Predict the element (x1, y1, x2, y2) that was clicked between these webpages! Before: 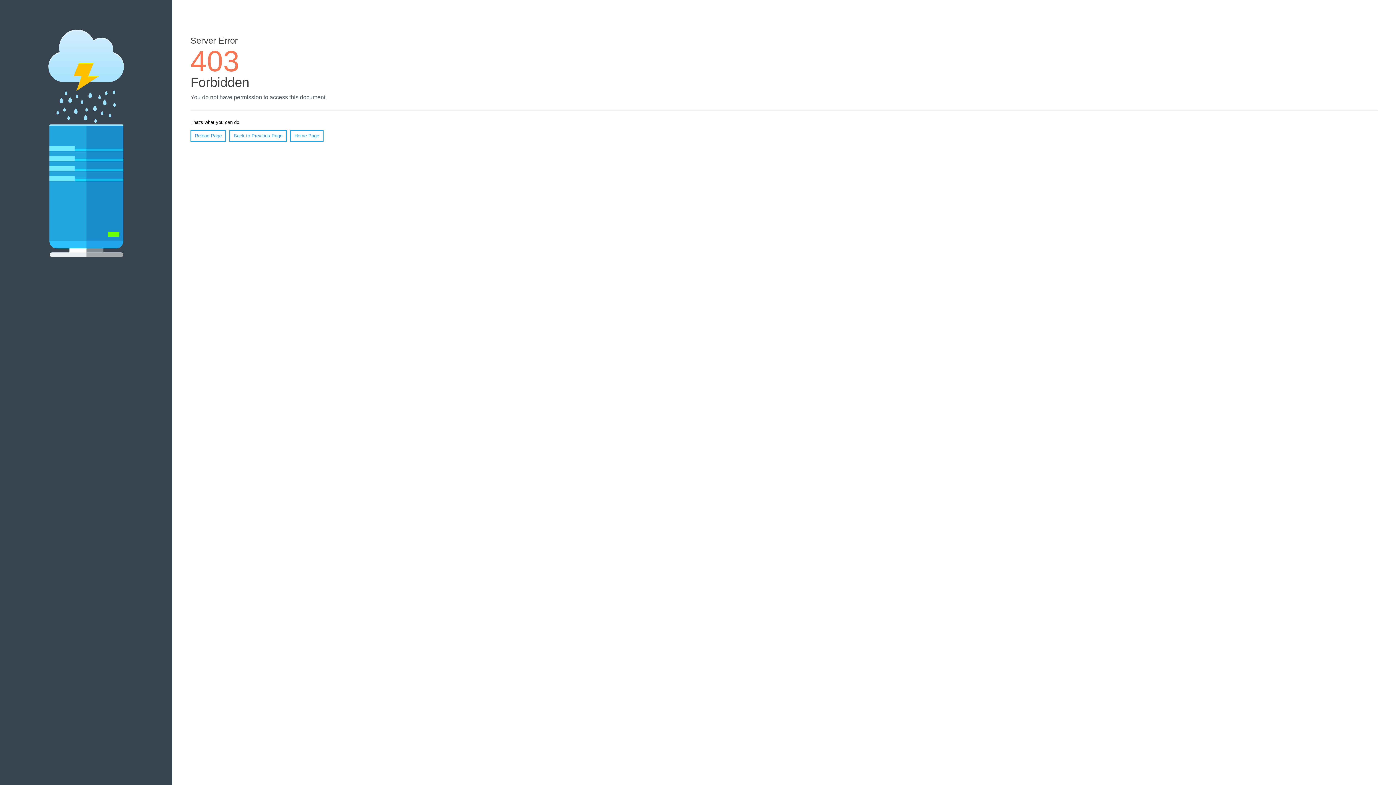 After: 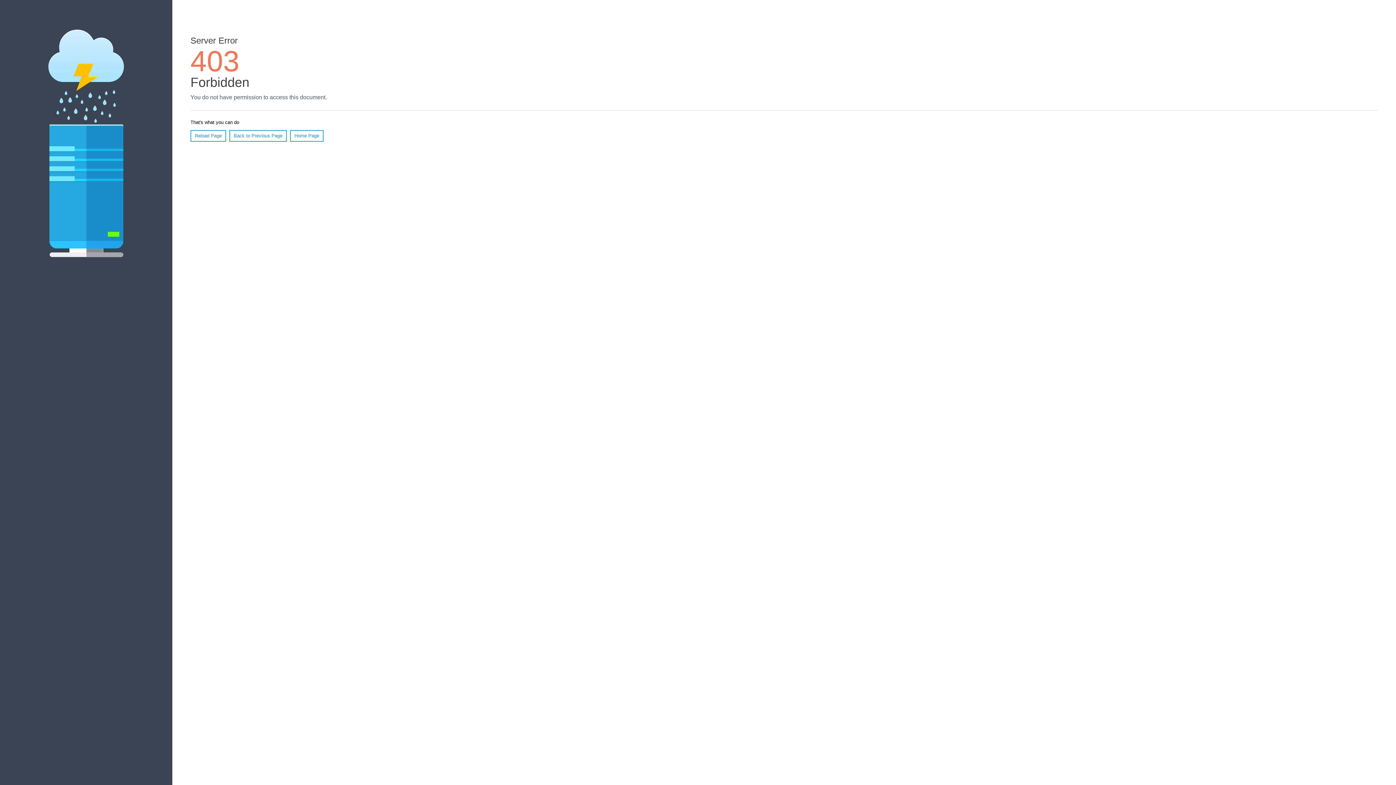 Action: label: Reload Page bbox: (190, 130, 226, 141)